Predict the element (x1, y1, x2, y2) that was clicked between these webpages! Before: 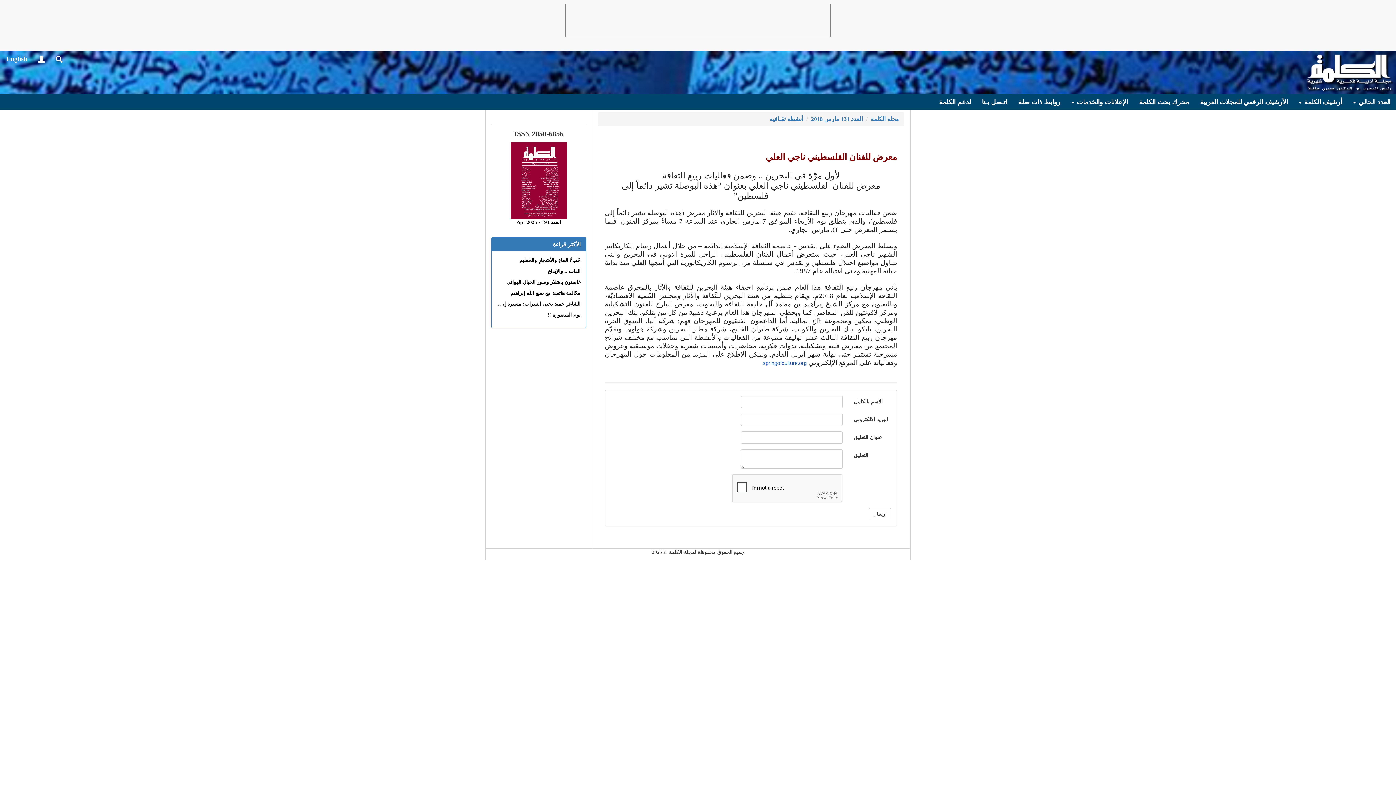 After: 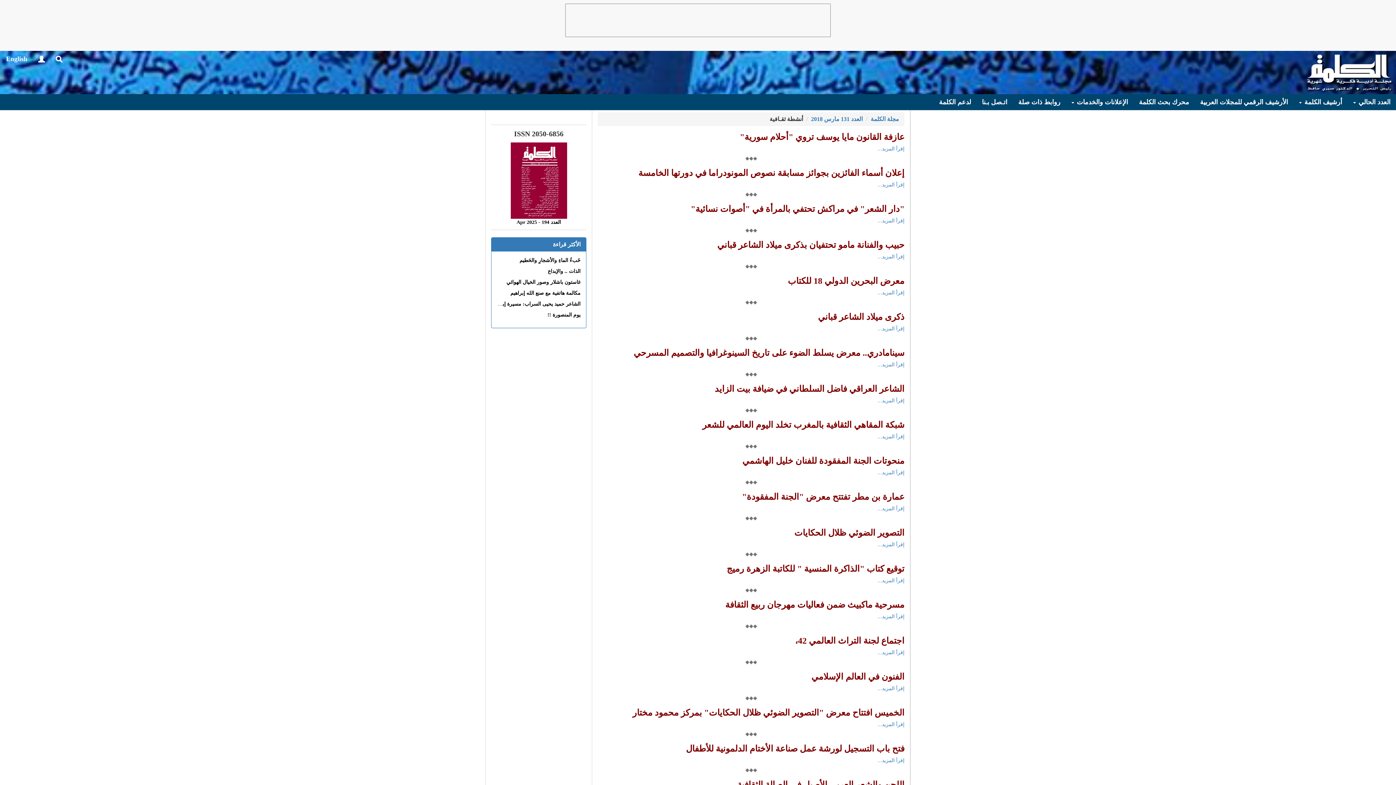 Action: label: أنشطة ثقـافية bbox: (769, 116, 803, 122)